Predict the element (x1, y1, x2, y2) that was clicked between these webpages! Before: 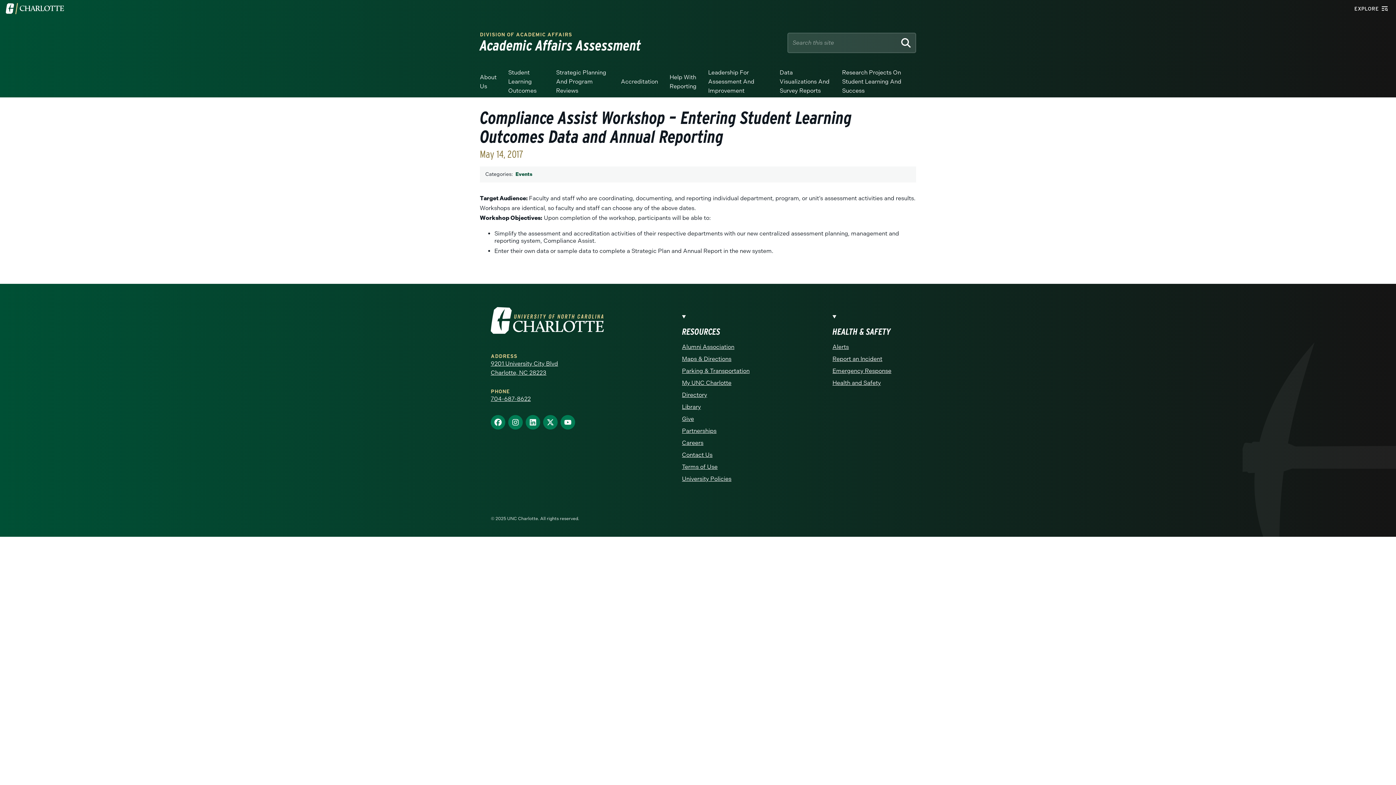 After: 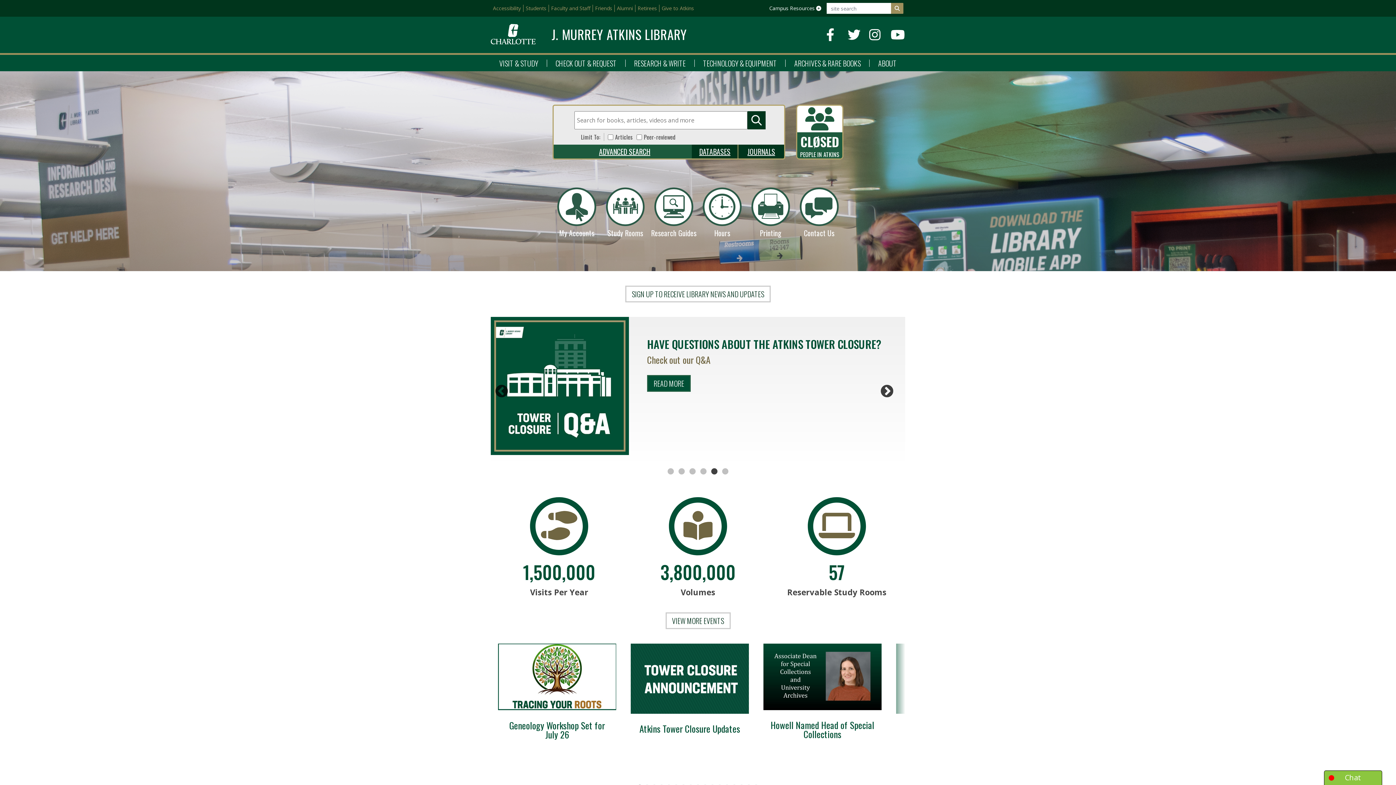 Action: bbox: (682, 402, 754, 411) label: Library